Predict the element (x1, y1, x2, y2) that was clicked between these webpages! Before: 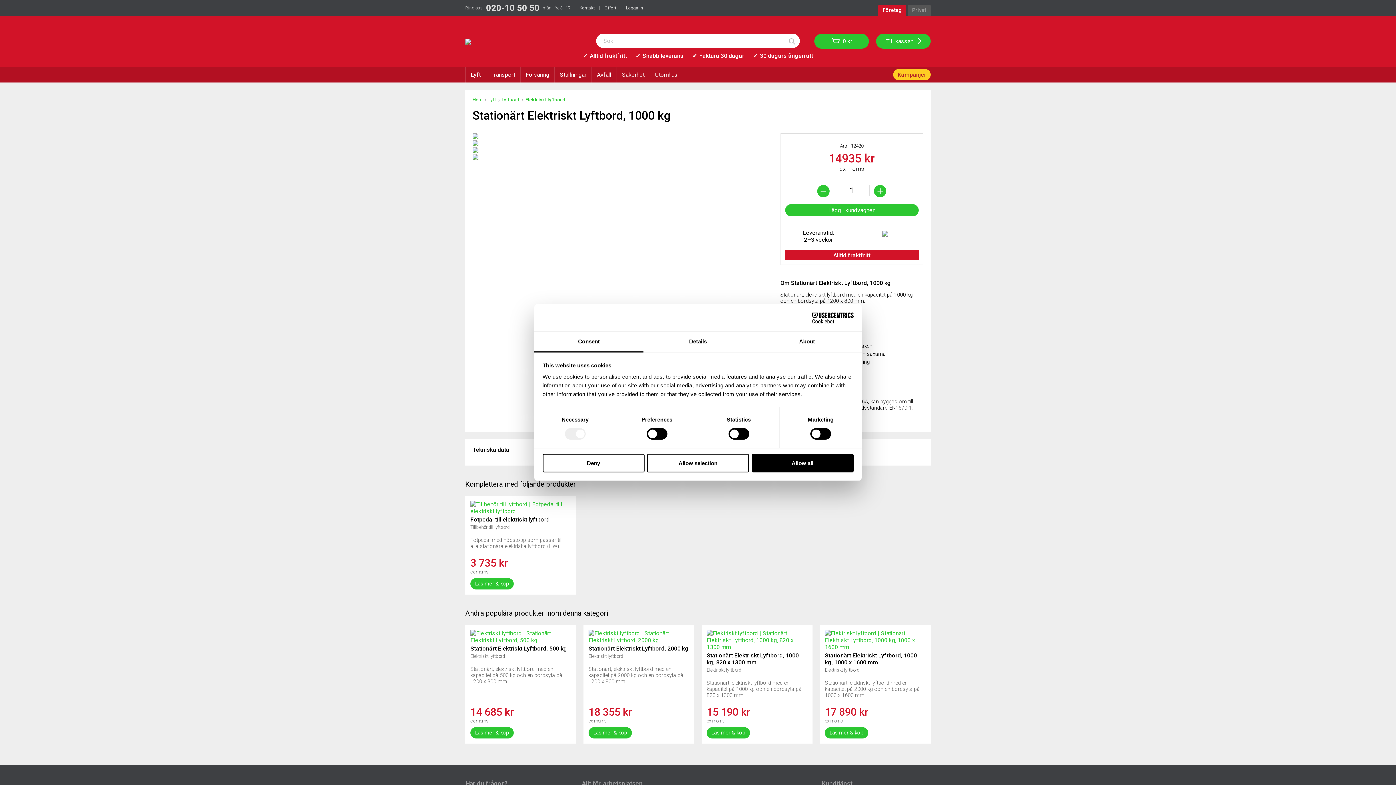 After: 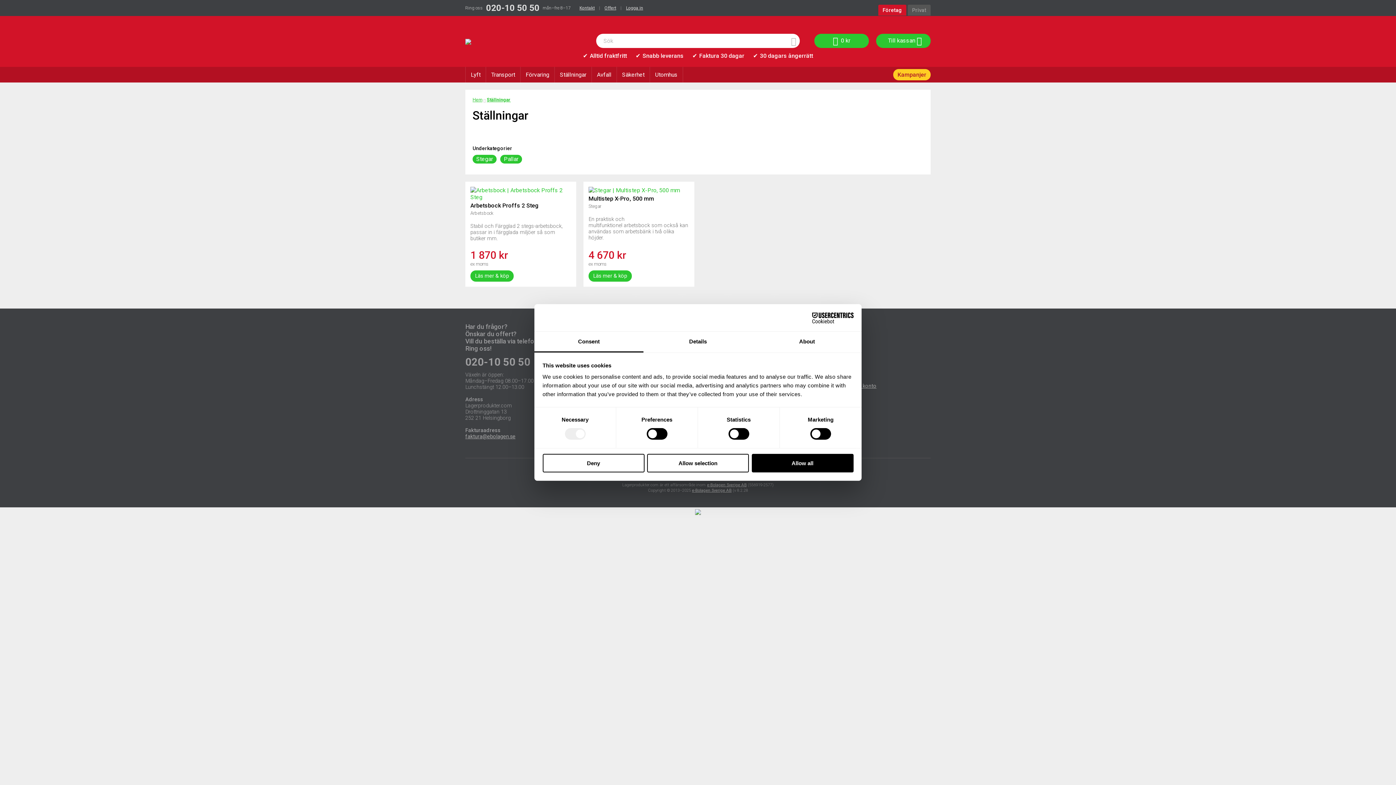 Action: label: Ställningar bbox: (554, 66, 591, 82)